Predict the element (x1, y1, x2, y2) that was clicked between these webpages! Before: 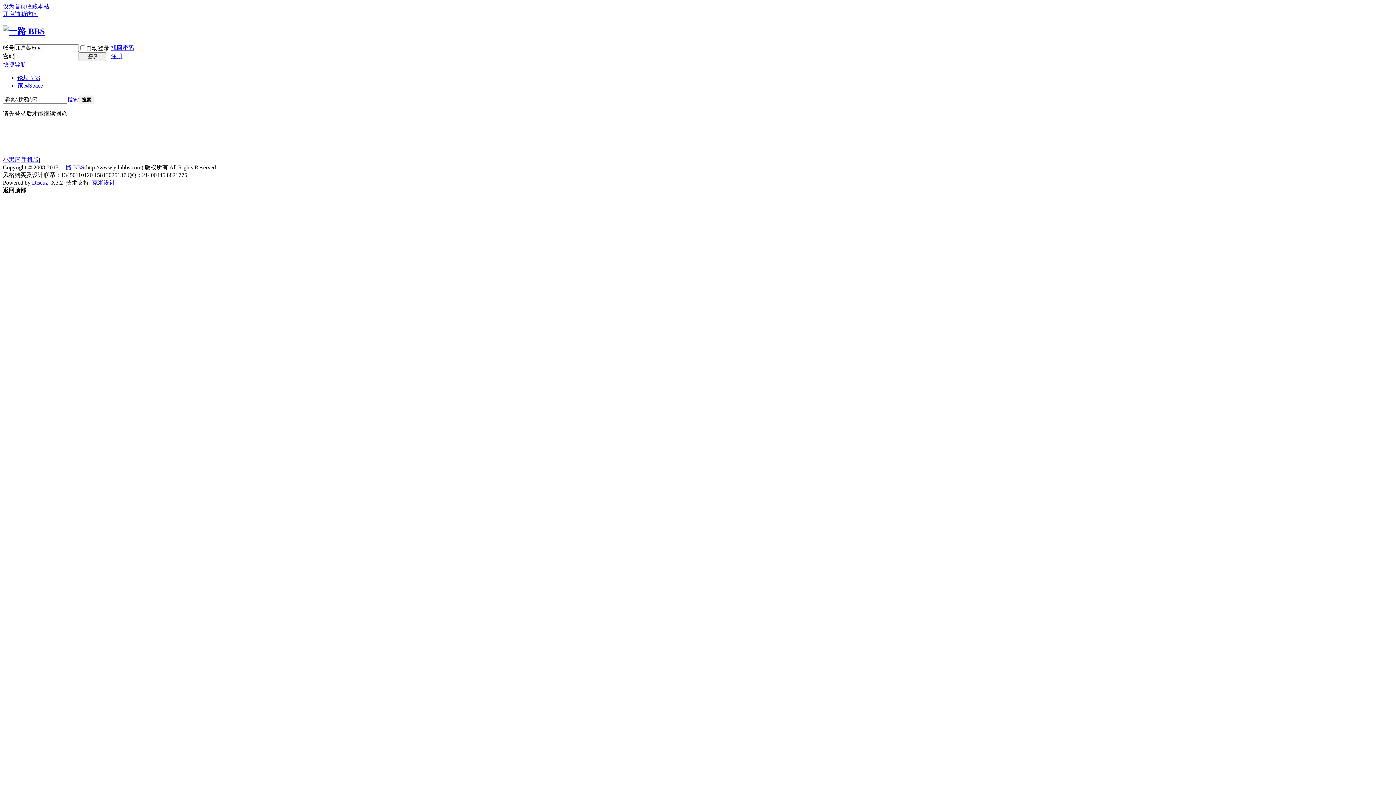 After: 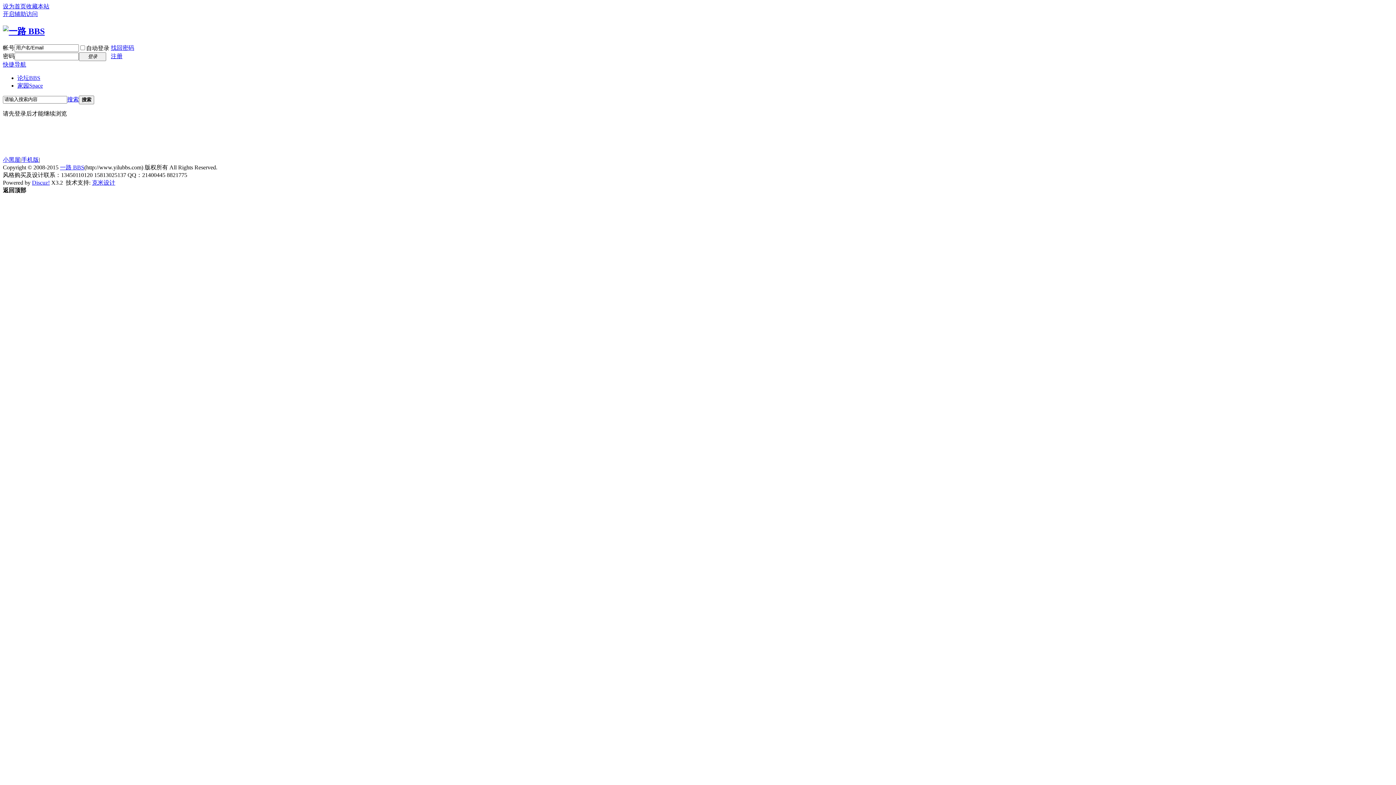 Action: label: 克米设计 bbox: (92, 179, 115, 185)